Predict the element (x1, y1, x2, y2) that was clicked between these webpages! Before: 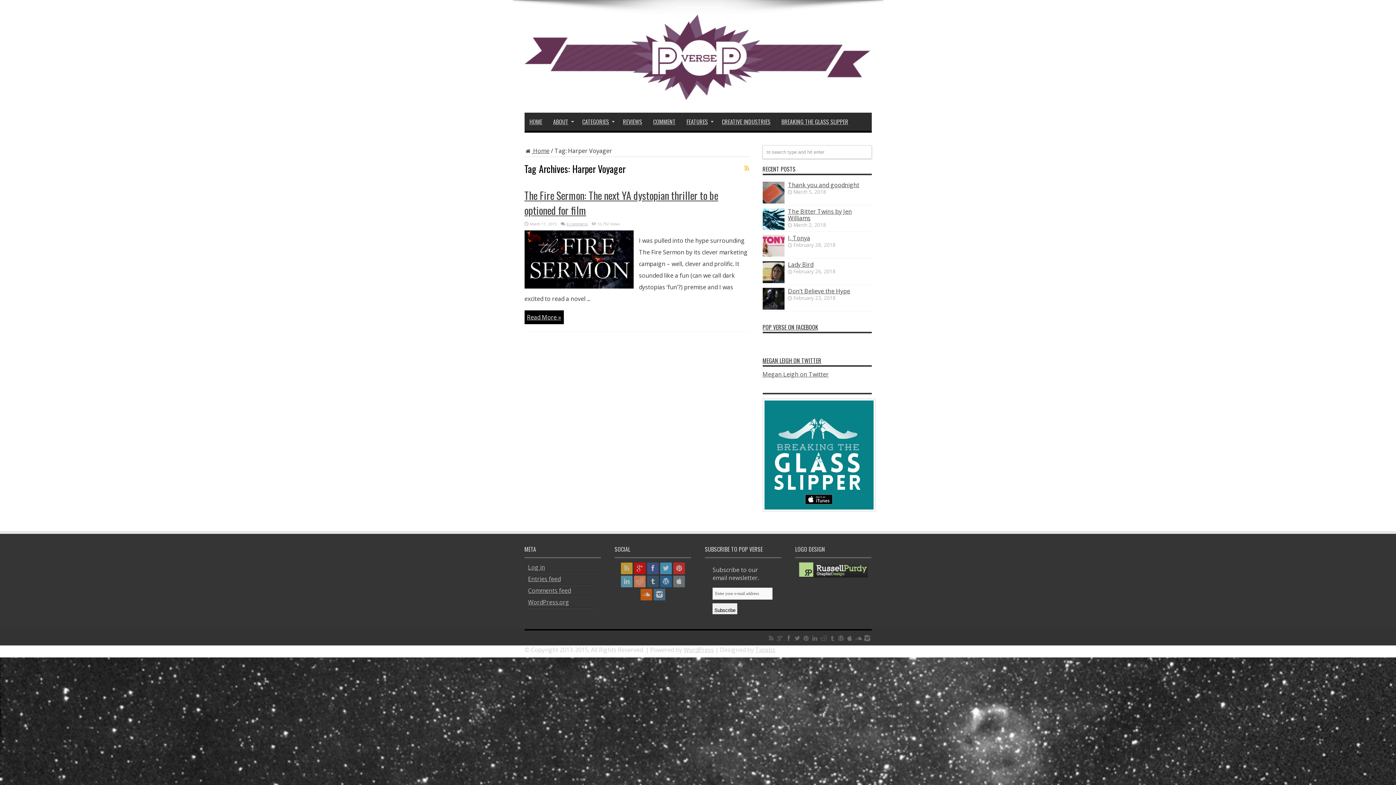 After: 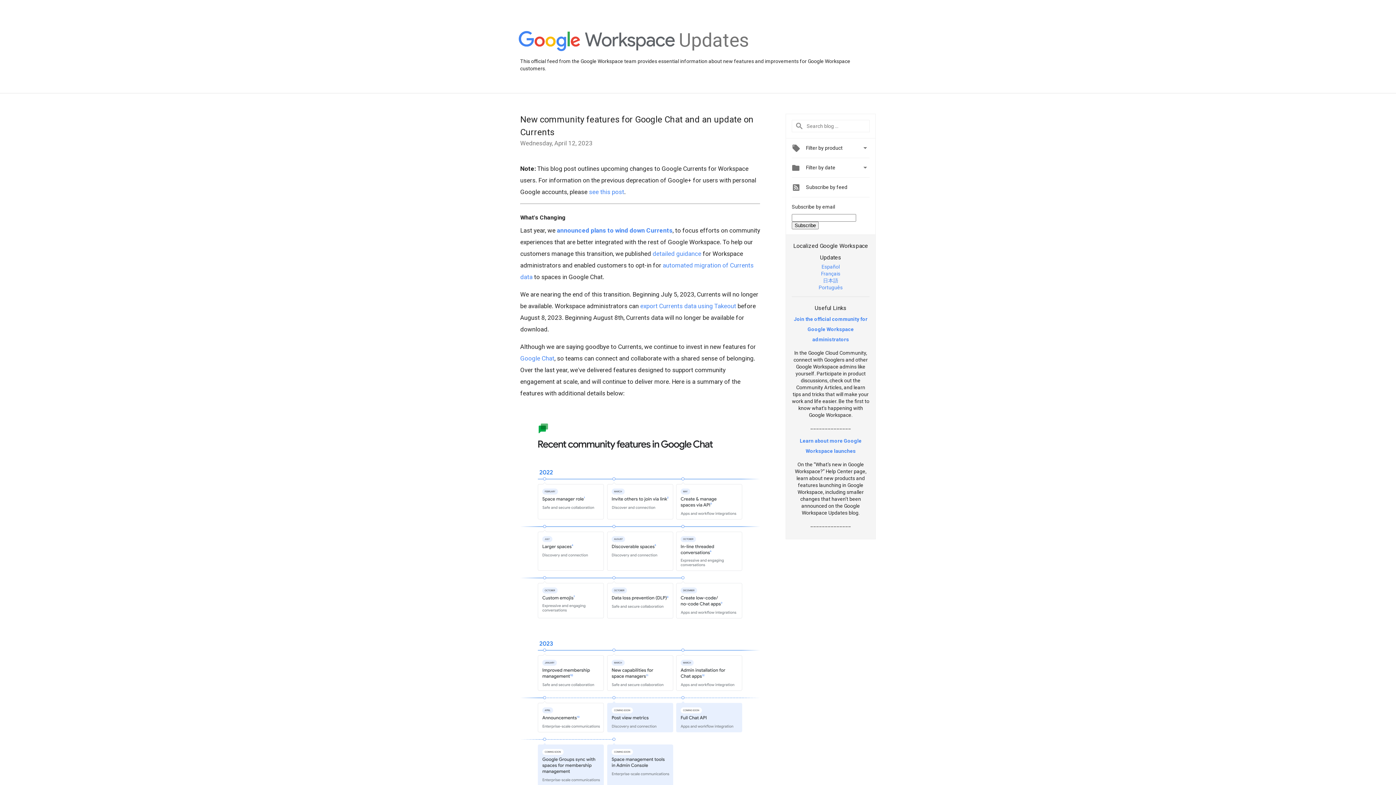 Action: bbox: (634, 562, 645, 574)